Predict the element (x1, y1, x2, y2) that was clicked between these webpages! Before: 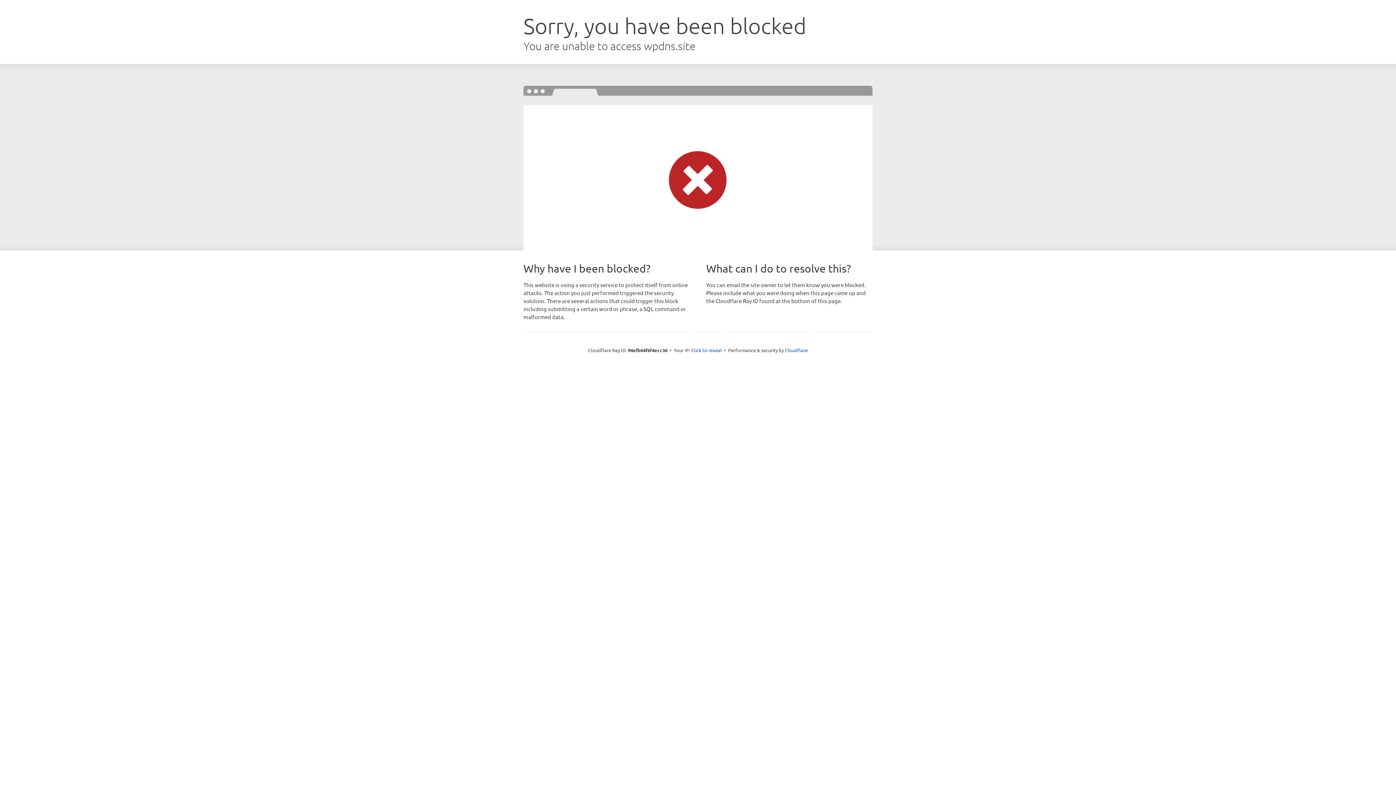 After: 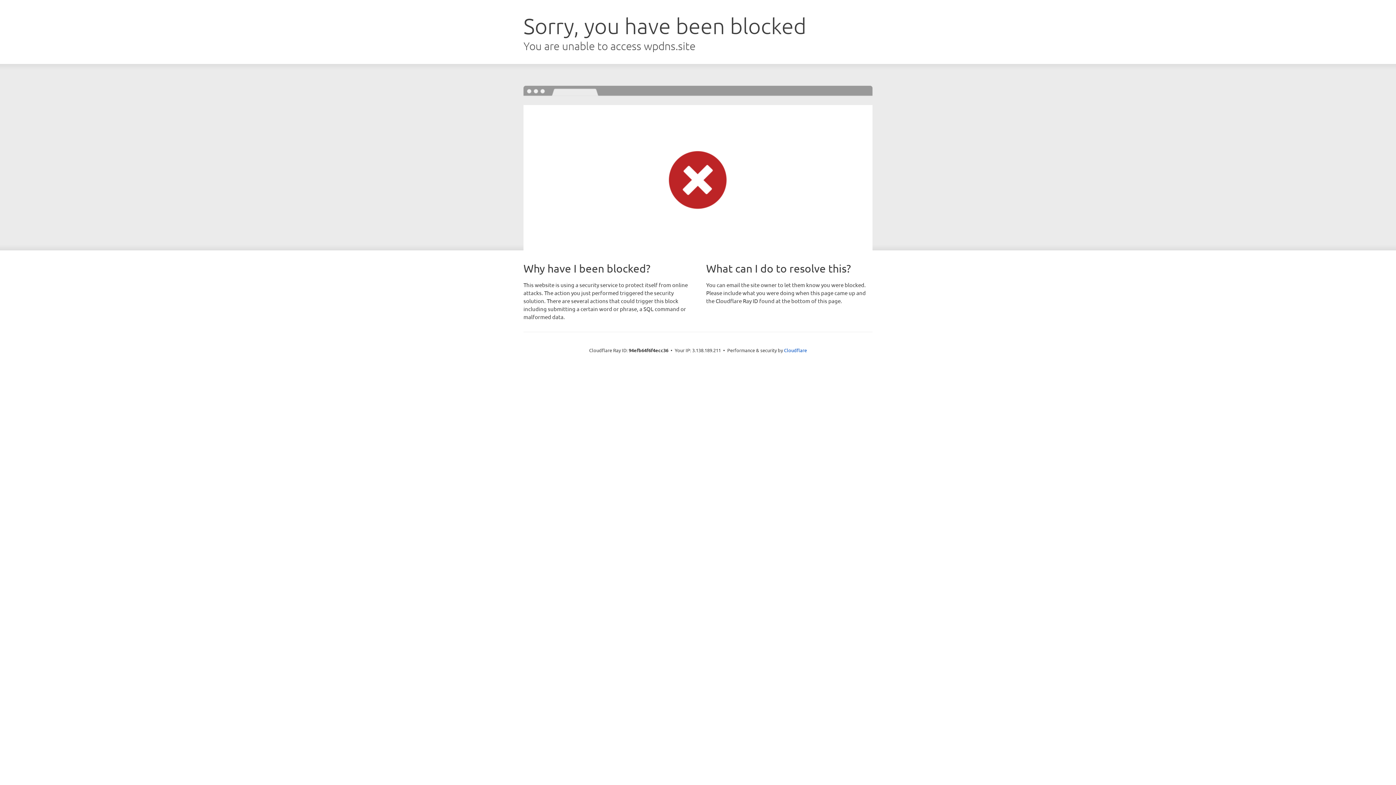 Action: label: Click to reveal bbox: (691, 346, 722, 353)